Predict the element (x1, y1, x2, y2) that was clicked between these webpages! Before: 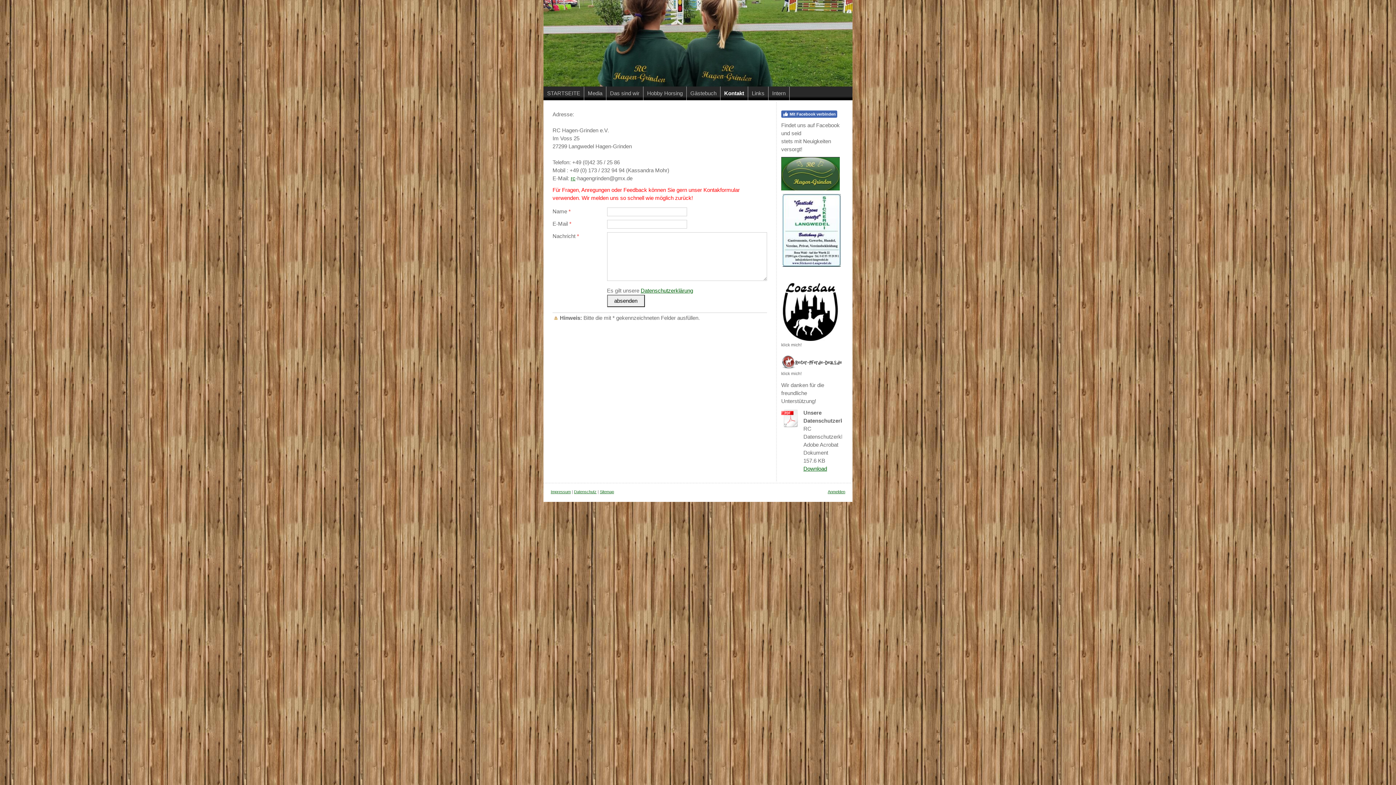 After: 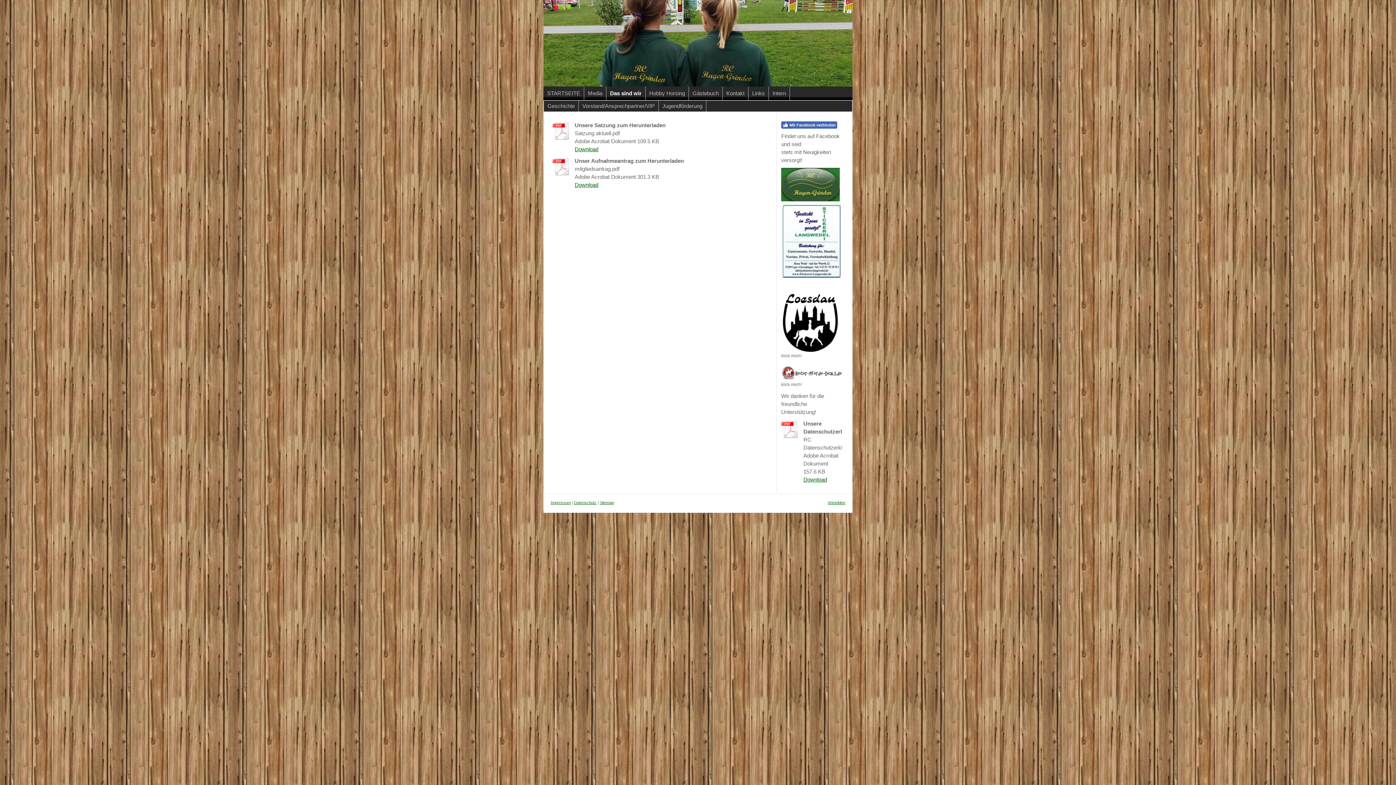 Action: bbox: (606, 86, 643, 100) label: Das sind wir